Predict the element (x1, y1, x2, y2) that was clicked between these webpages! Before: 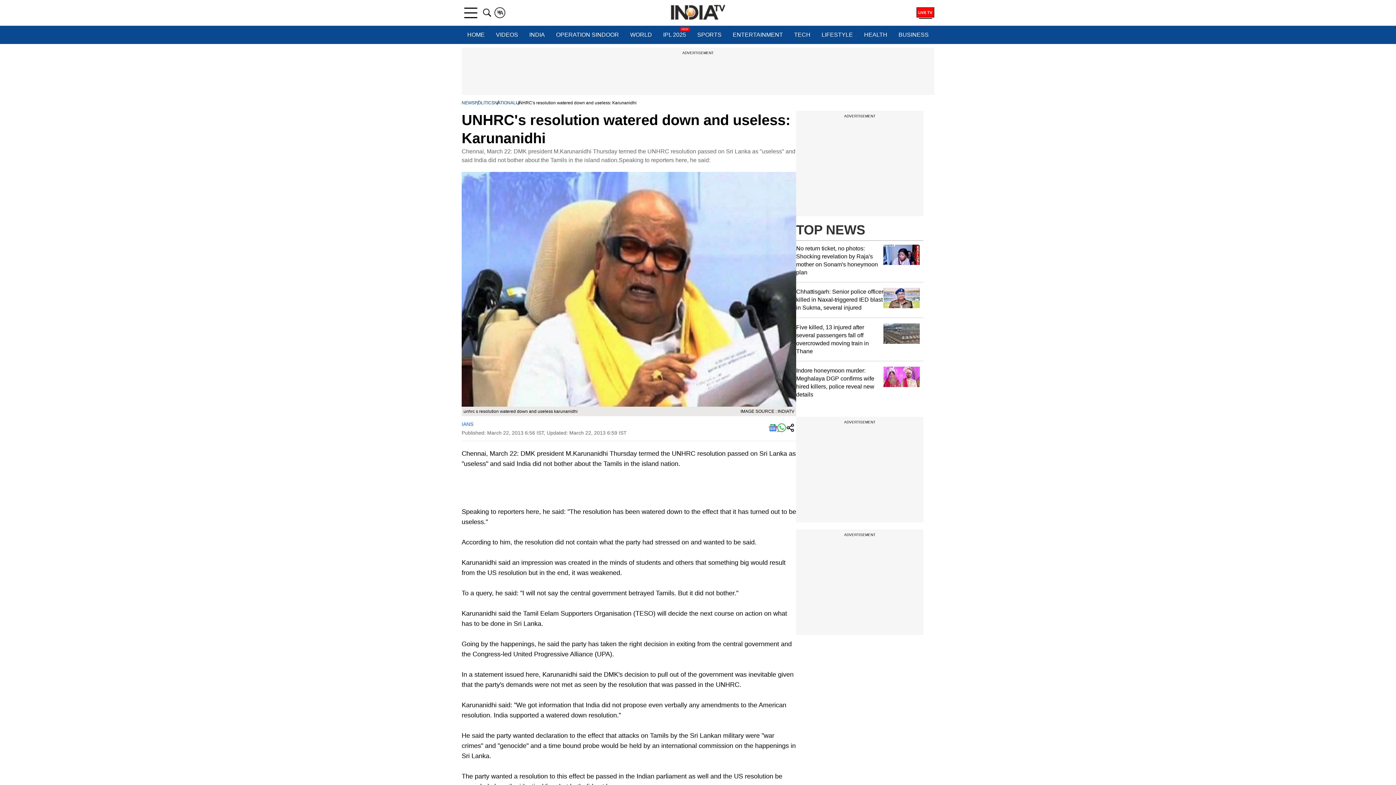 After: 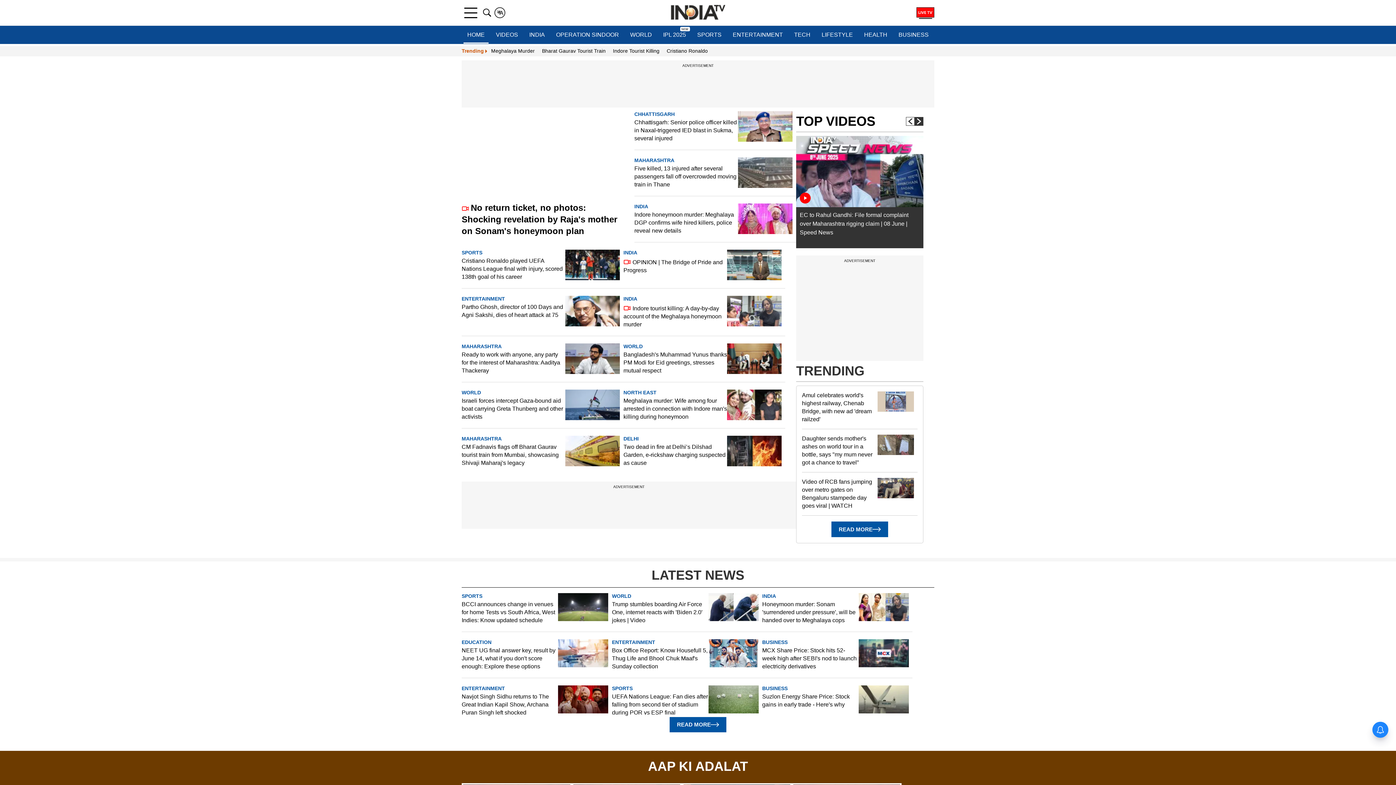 Action: bbox: (670, 4, 725, 20)